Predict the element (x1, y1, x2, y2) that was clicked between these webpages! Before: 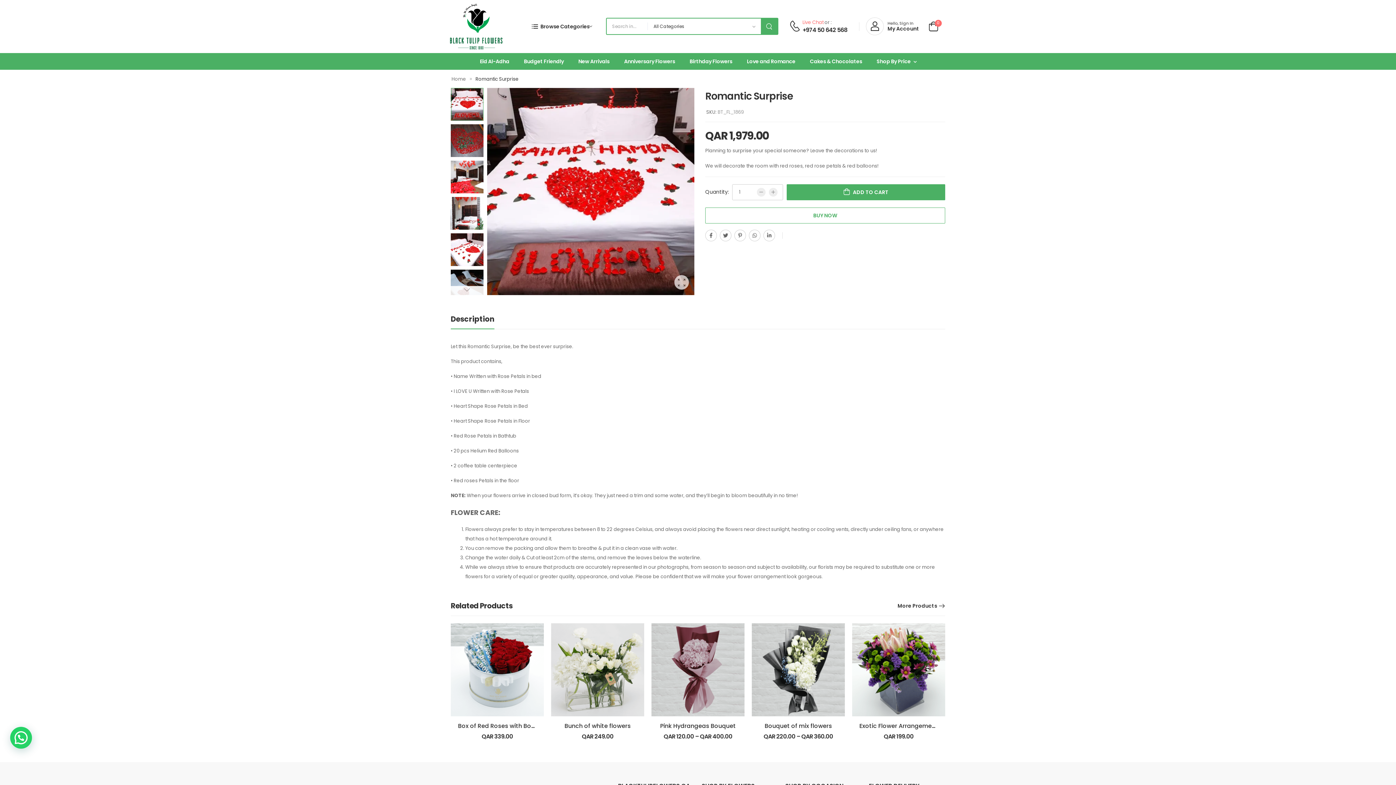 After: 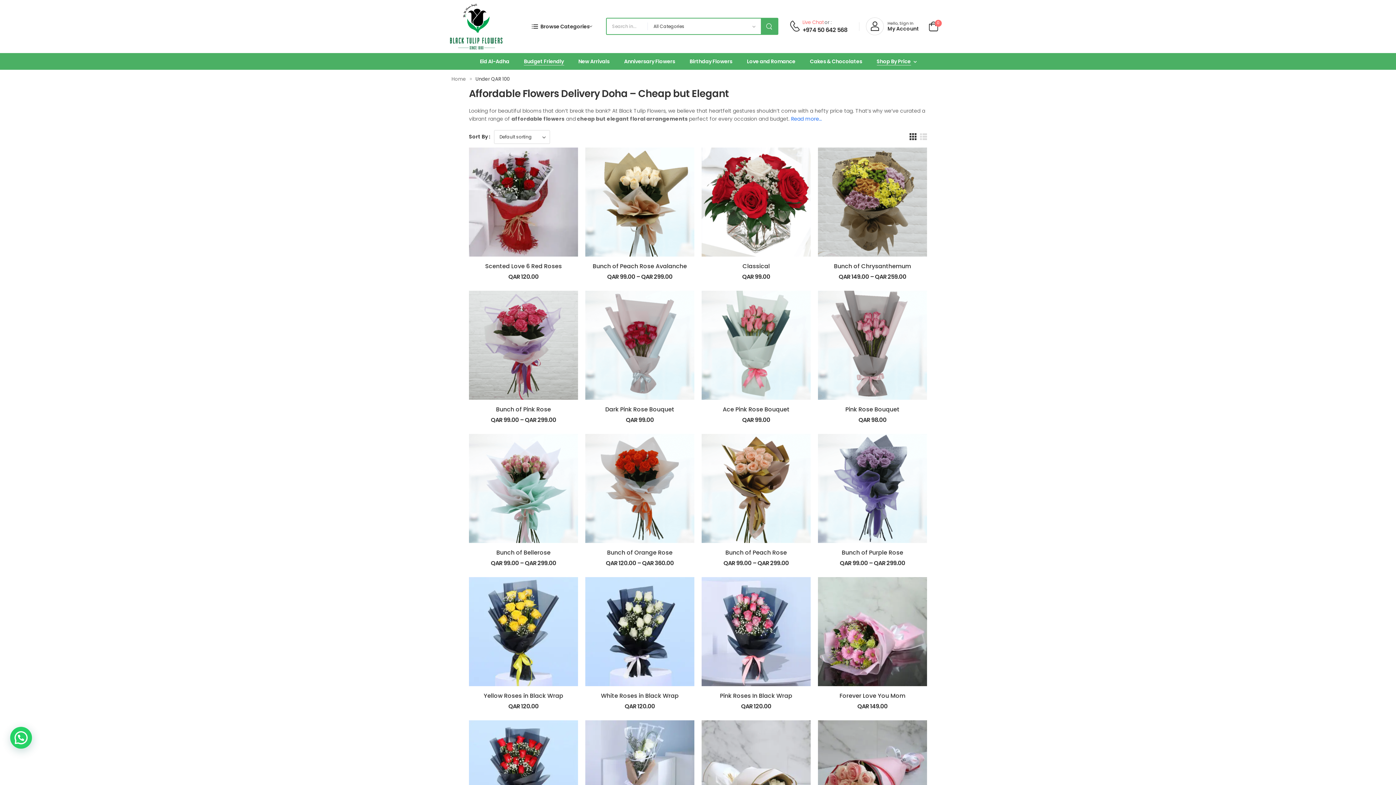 Action: label: Shop By Price bbox: (876, 53, 911, 69)